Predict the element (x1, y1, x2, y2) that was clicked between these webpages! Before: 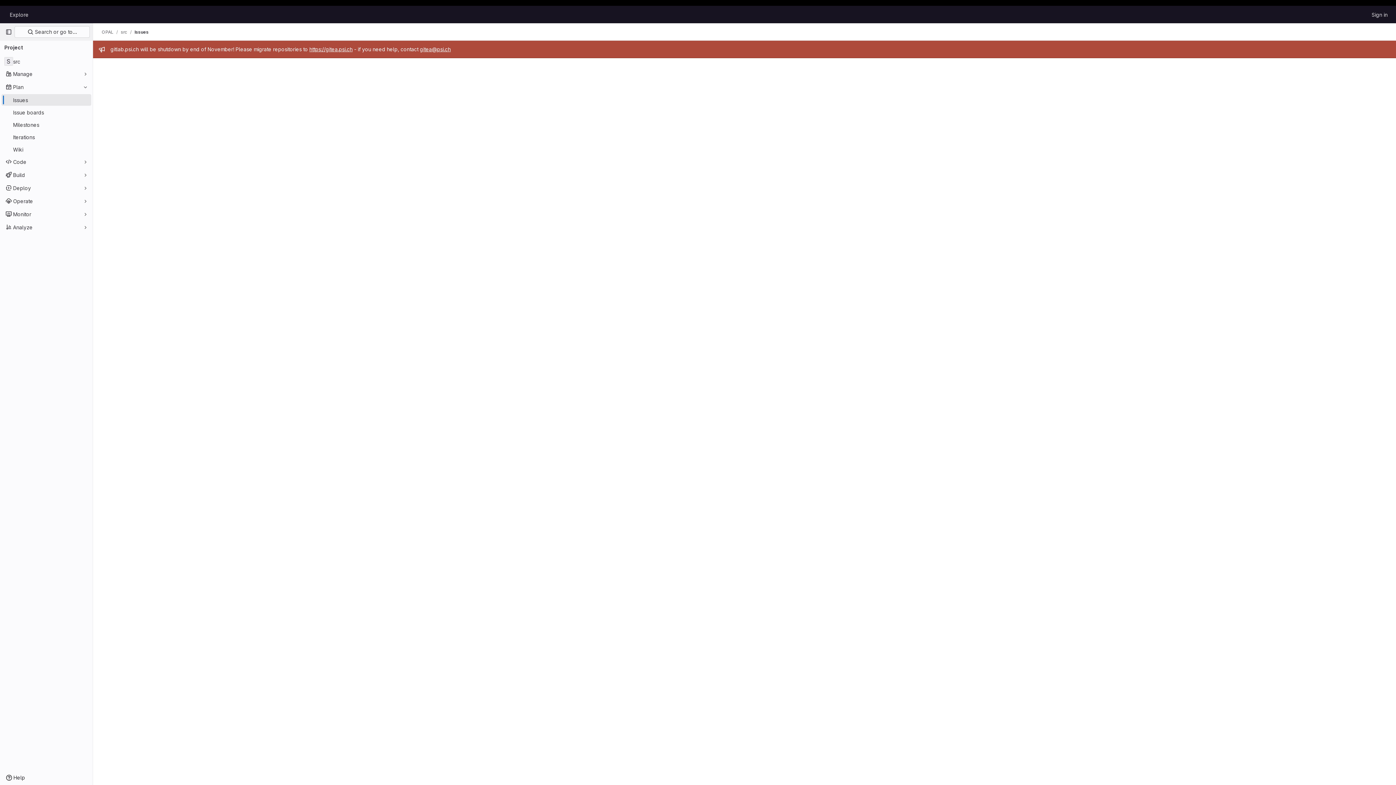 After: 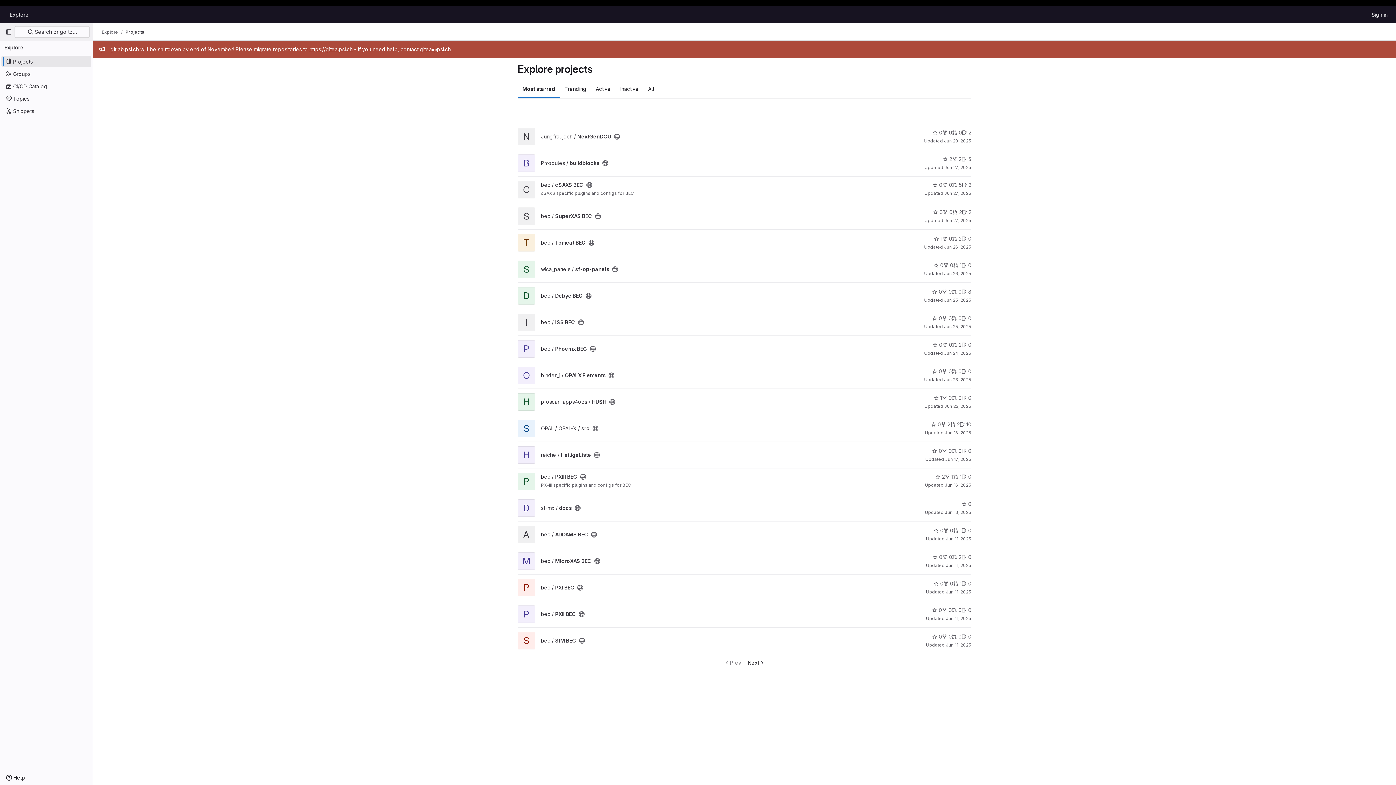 Action: label: Explore bbox: (6, 8, 31, 20)